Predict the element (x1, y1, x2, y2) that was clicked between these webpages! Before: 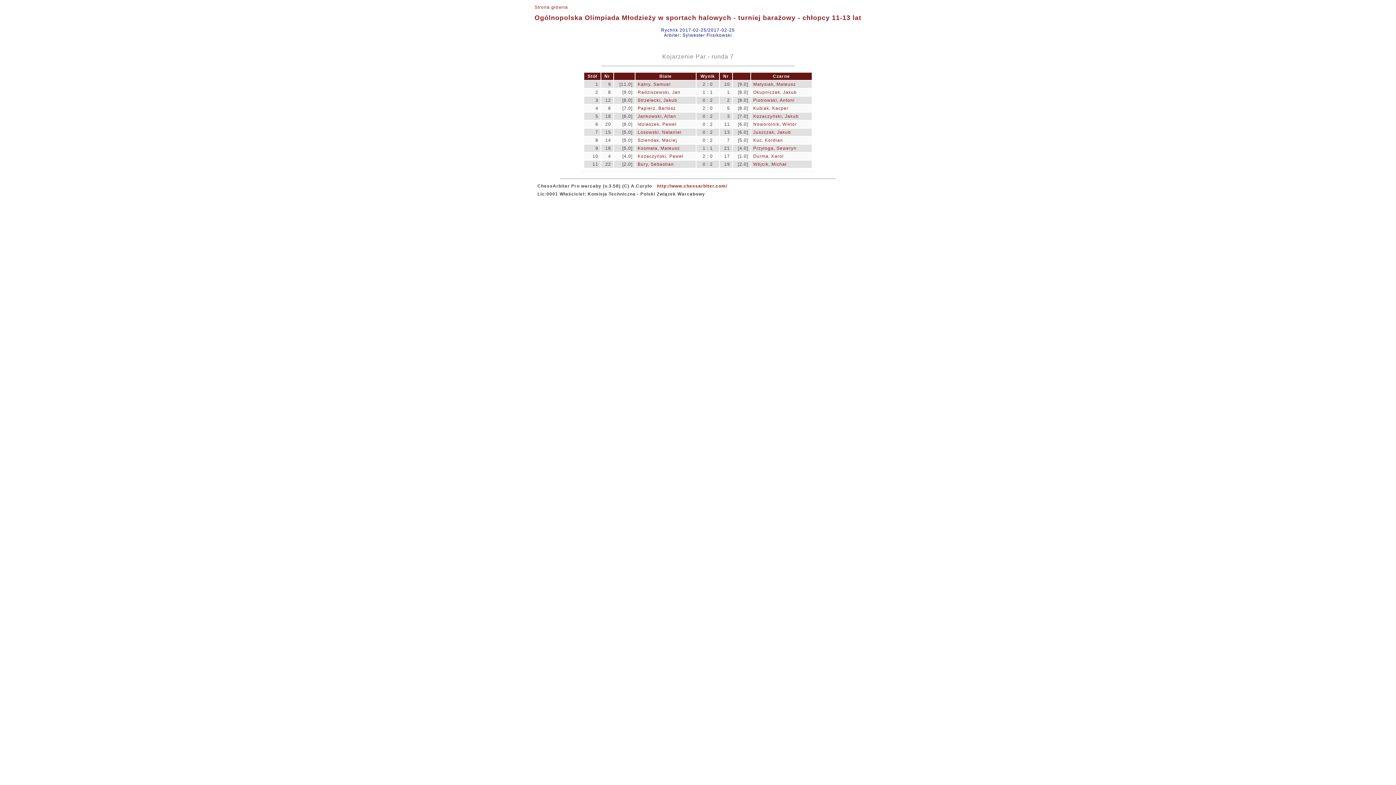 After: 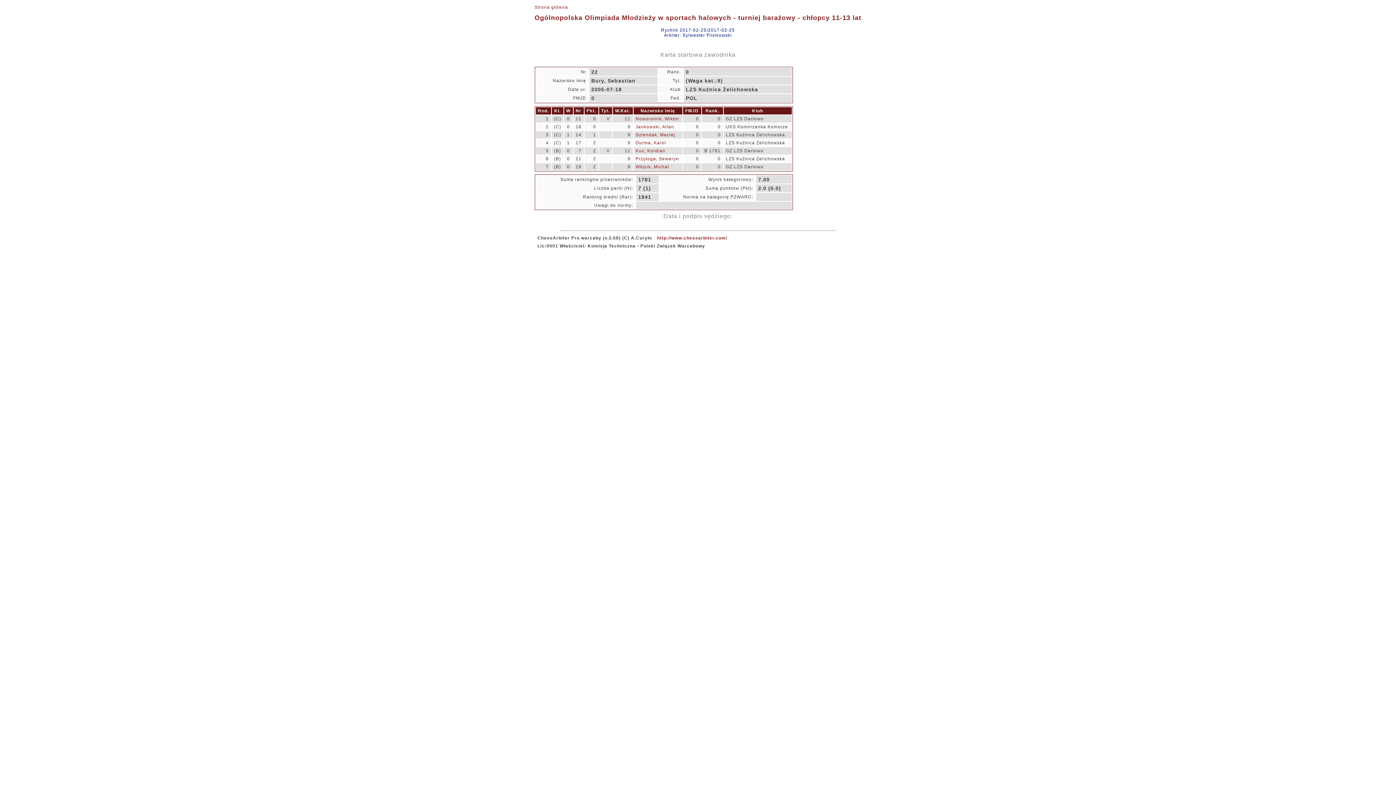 Action: bbox: (637, 161, 674, 166) label: Bury, Sebastian